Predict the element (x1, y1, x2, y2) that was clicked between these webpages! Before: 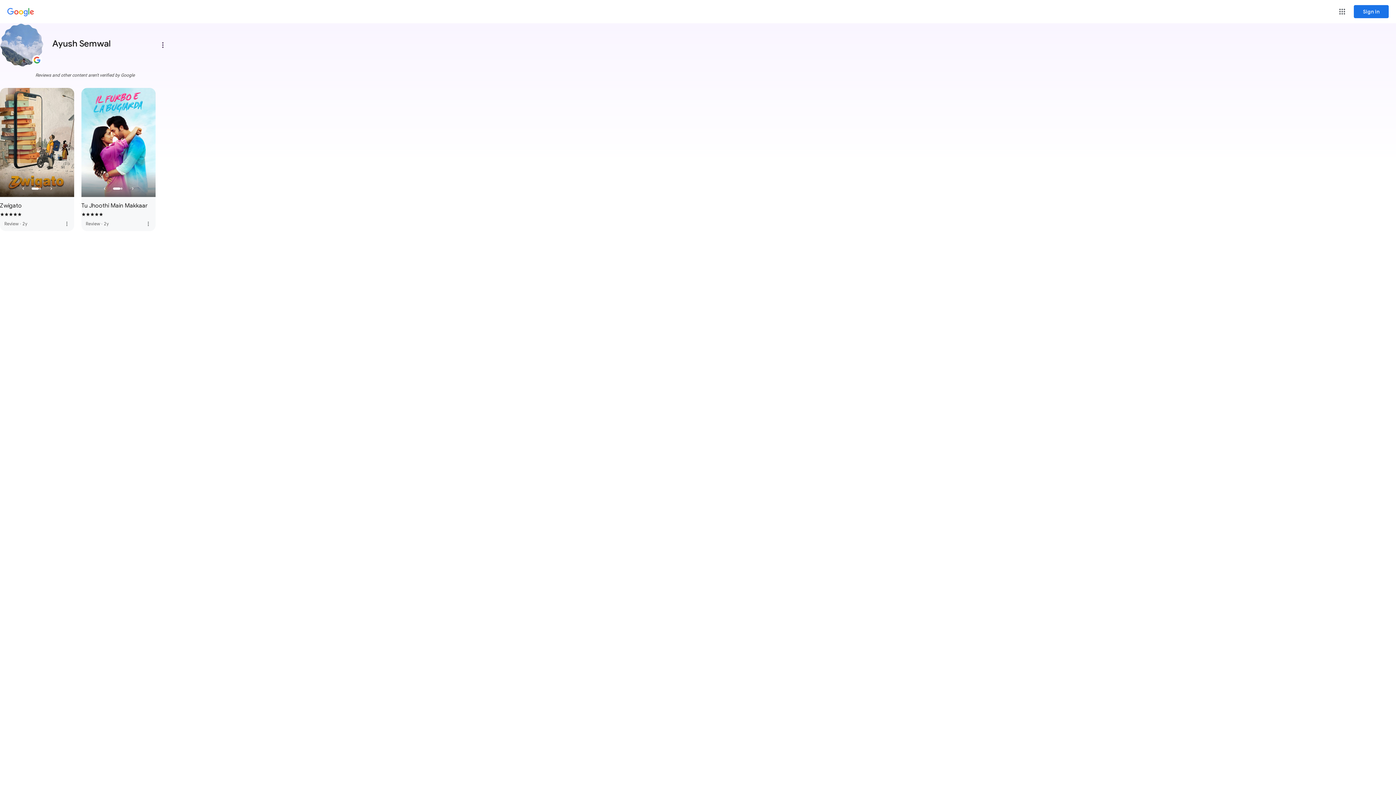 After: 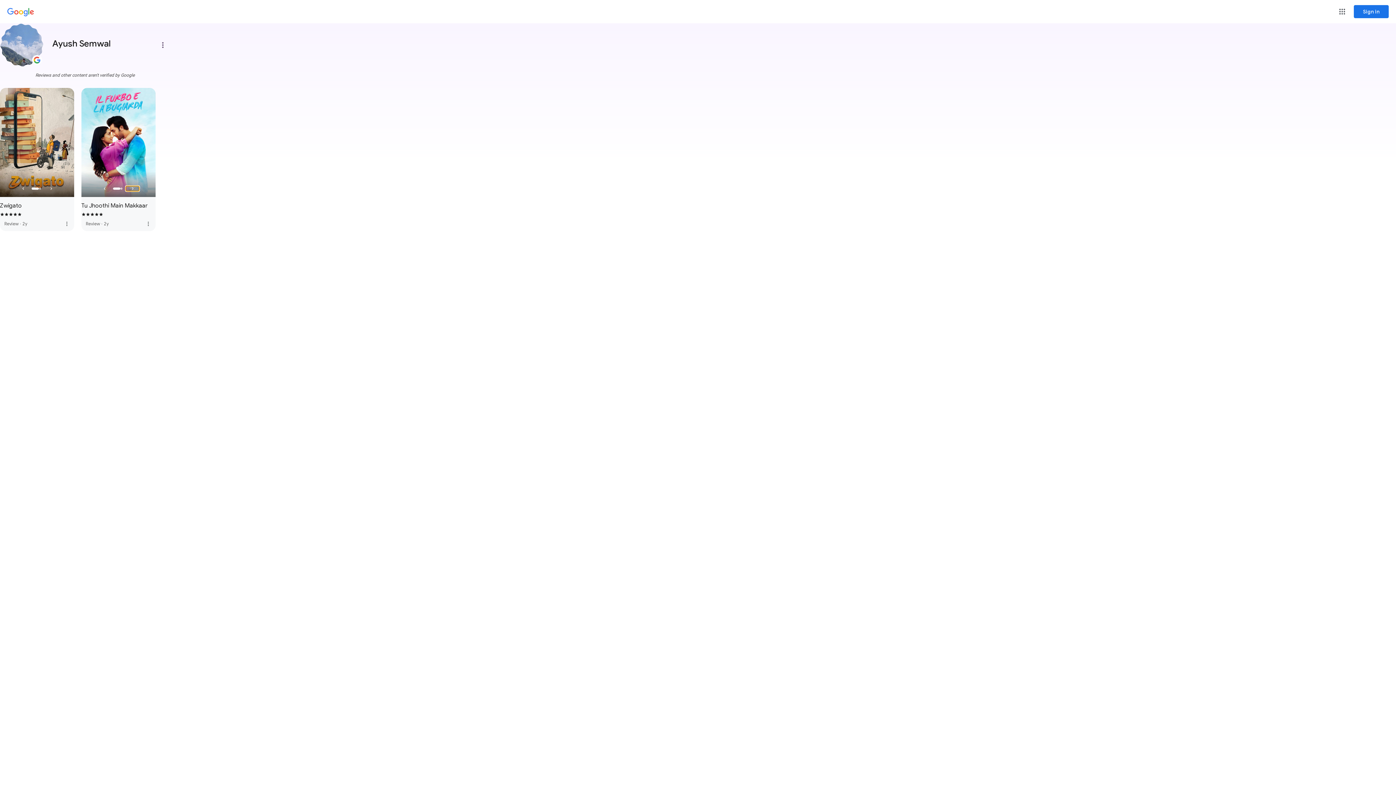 Action: bbox: (125, 186, 139, 191) label: Next Slide